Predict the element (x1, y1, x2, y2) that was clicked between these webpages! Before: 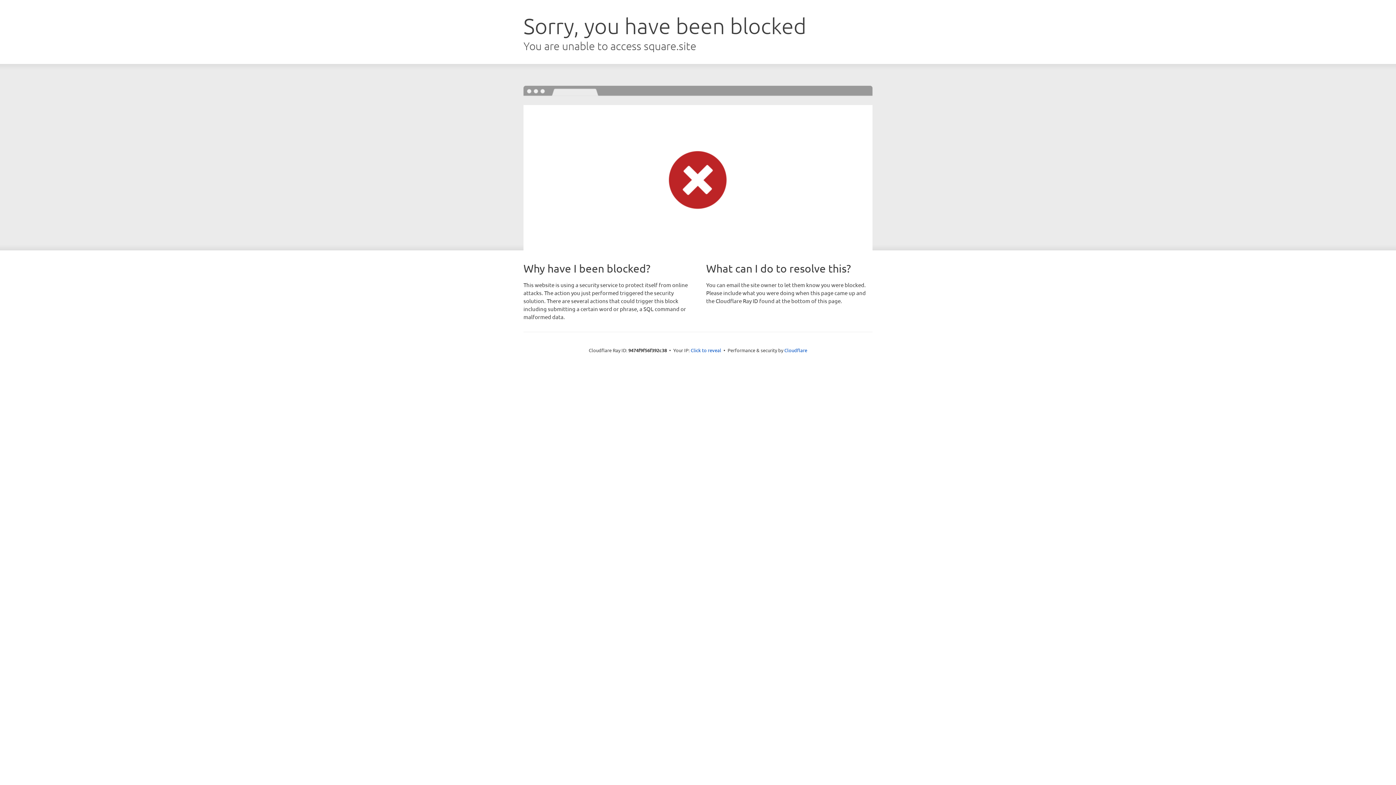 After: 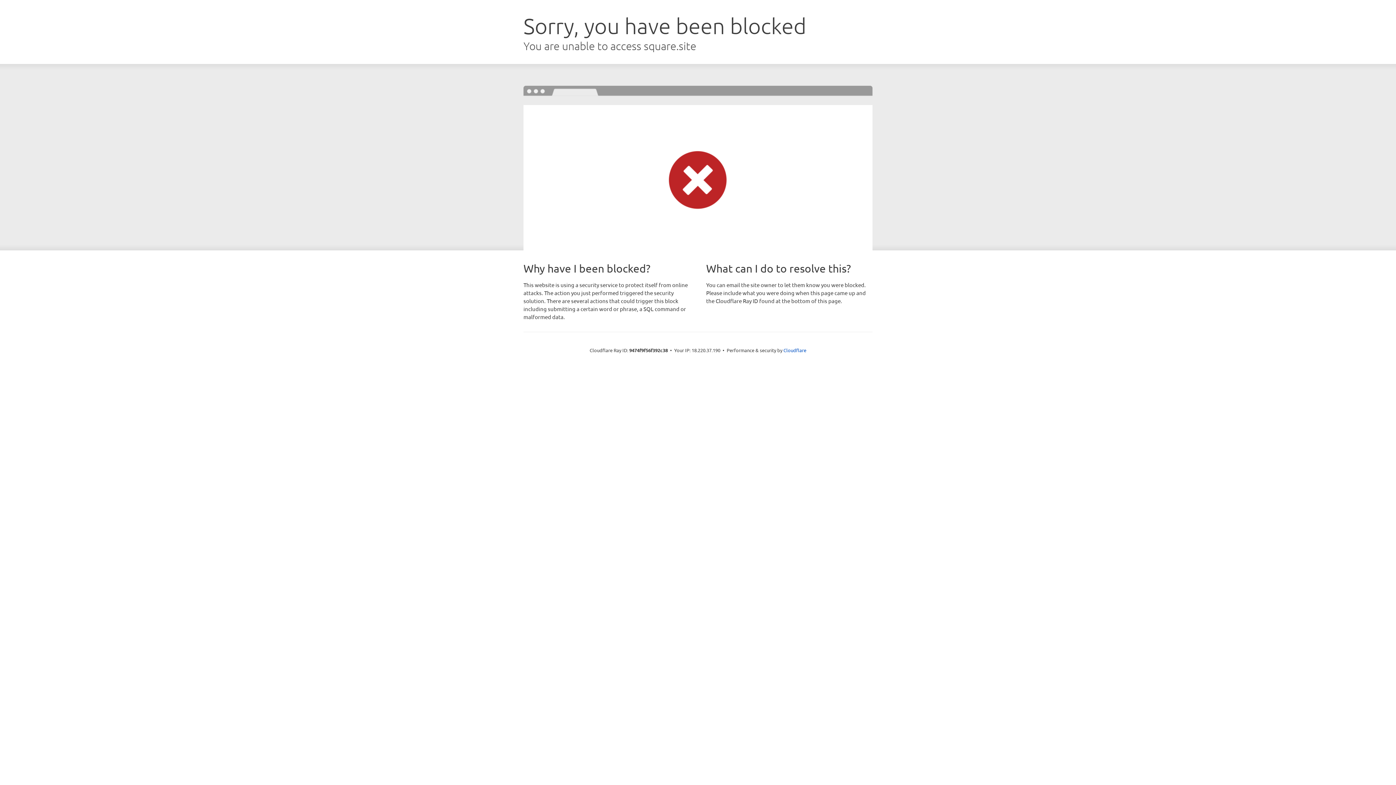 Action: bbox: (690, 346, 721, 353) label: Click to reveal